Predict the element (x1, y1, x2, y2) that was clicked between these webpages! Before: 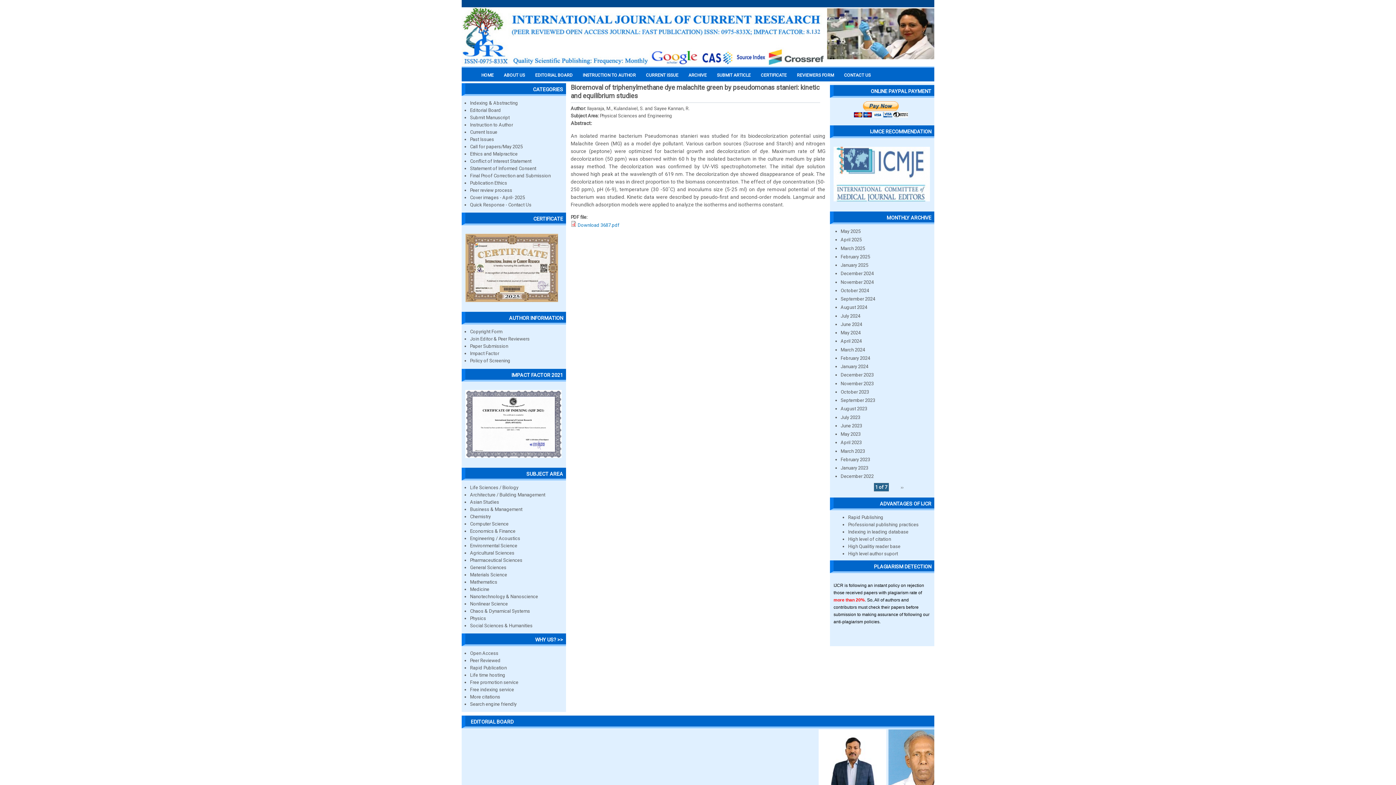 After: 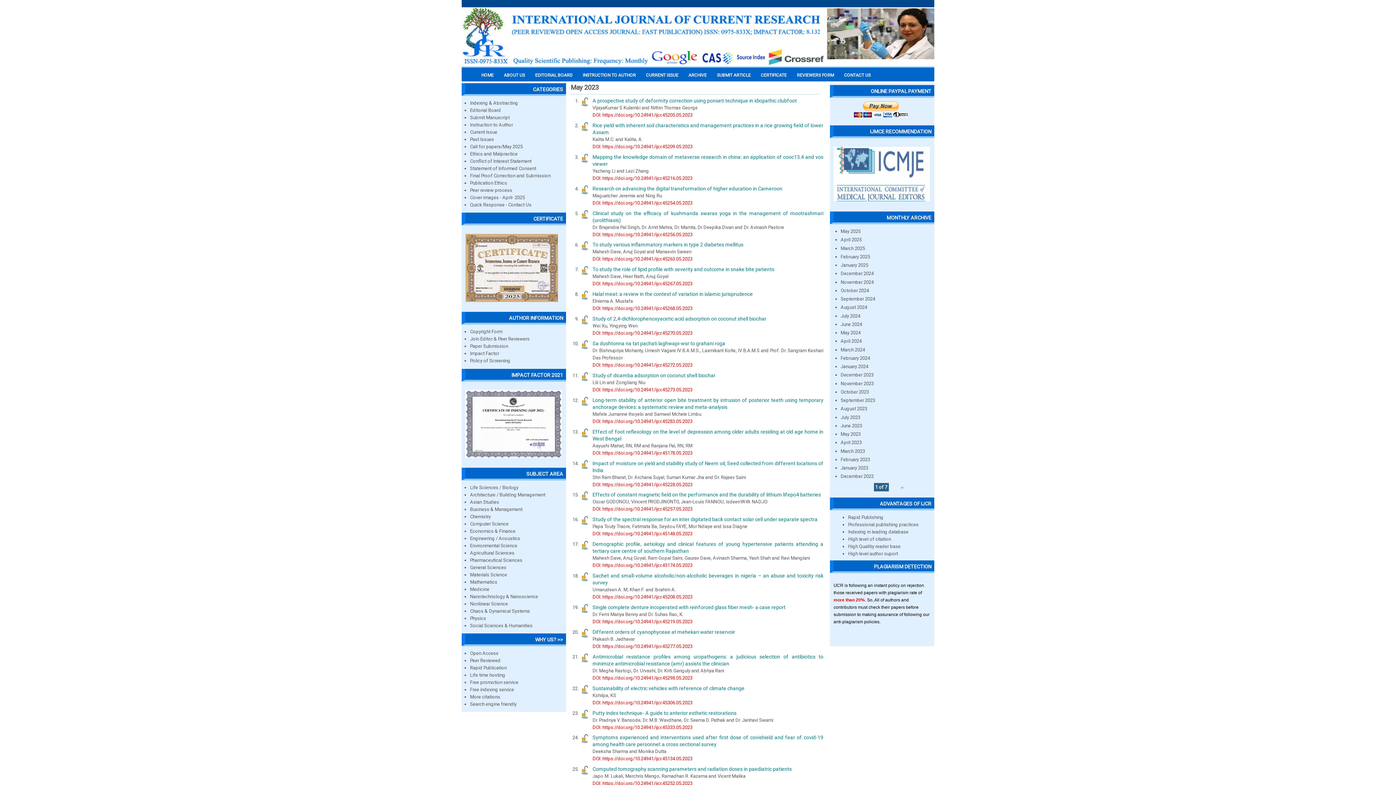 Action: bbox: (840, 431, 860, 437) label: May 2023